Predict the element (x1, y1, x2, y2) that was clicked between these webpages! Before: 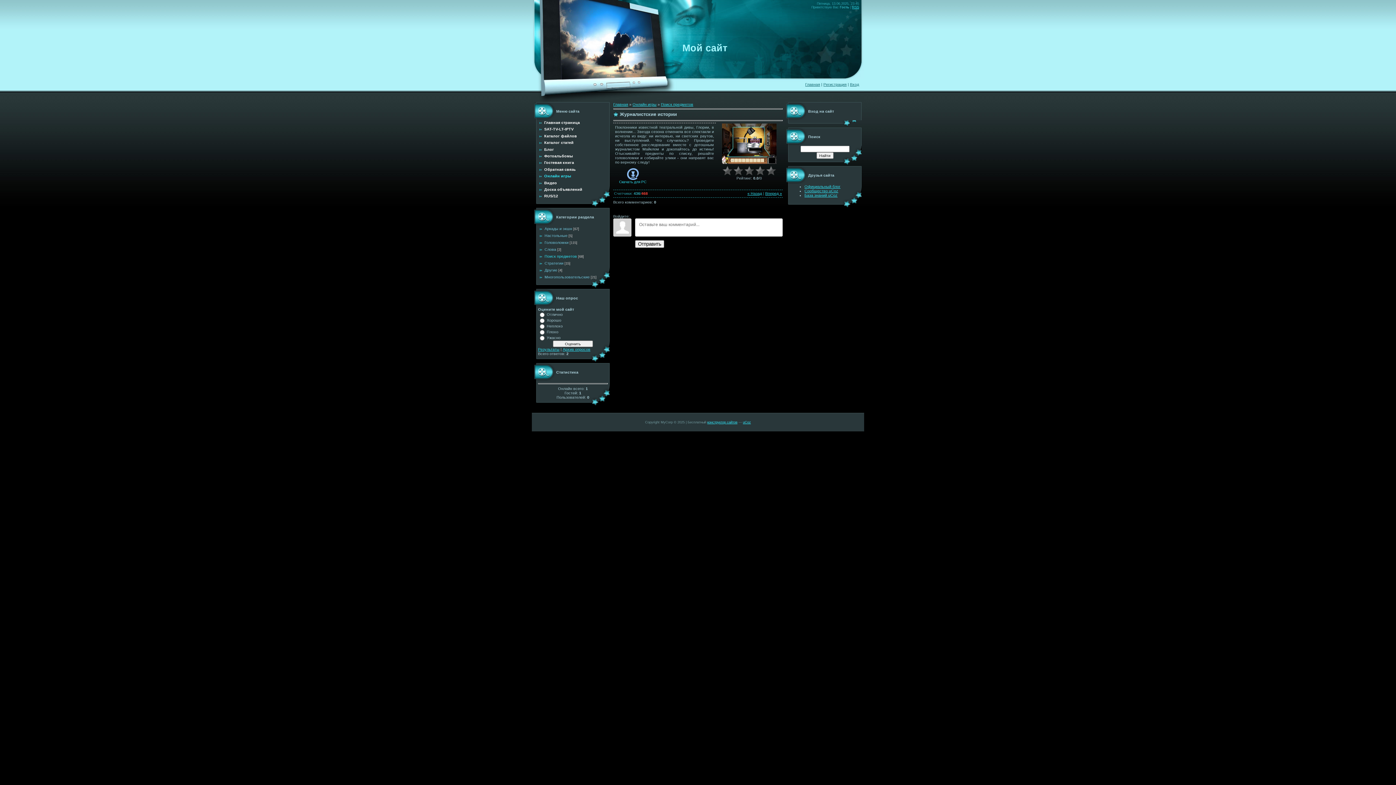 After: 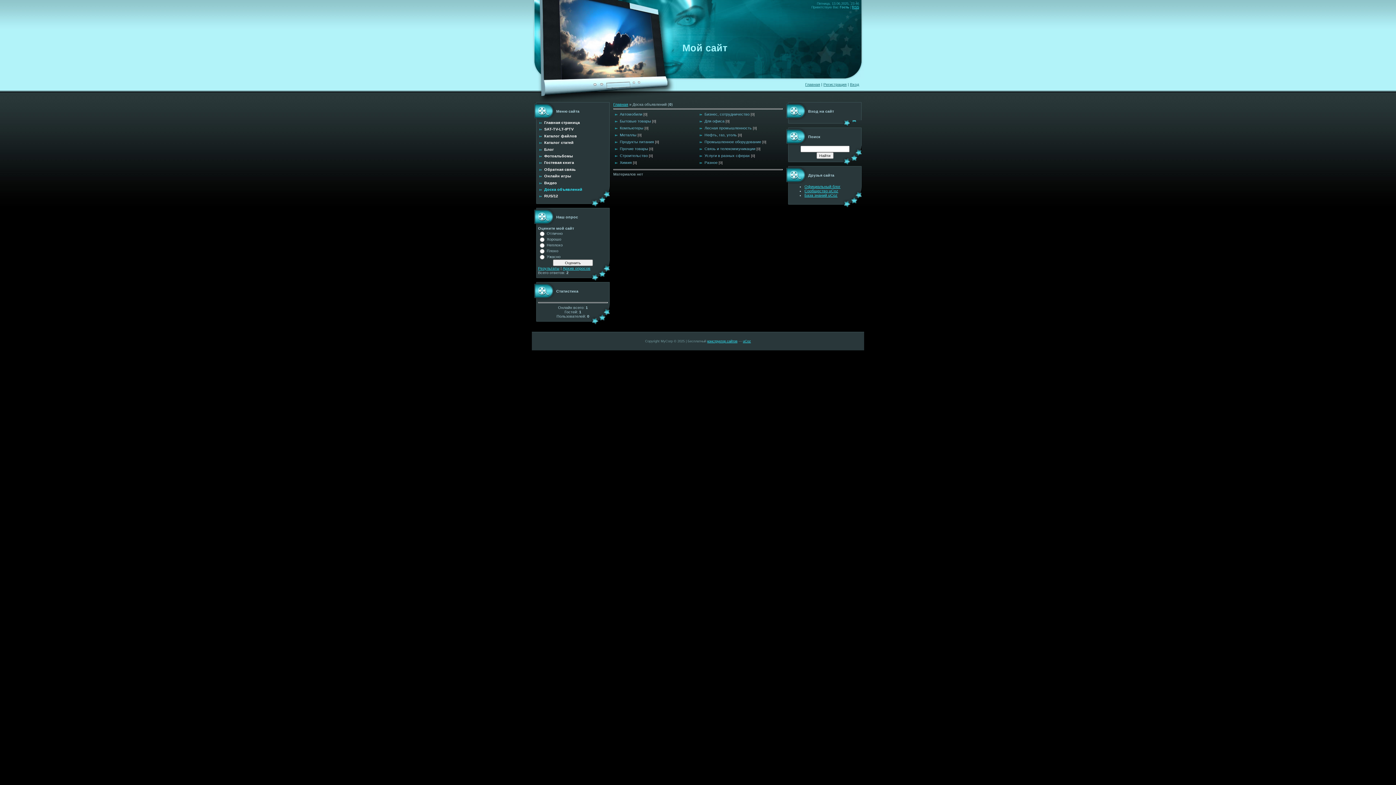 Action: label: Доска объявлений bbox: (544, 187, 582, 191)